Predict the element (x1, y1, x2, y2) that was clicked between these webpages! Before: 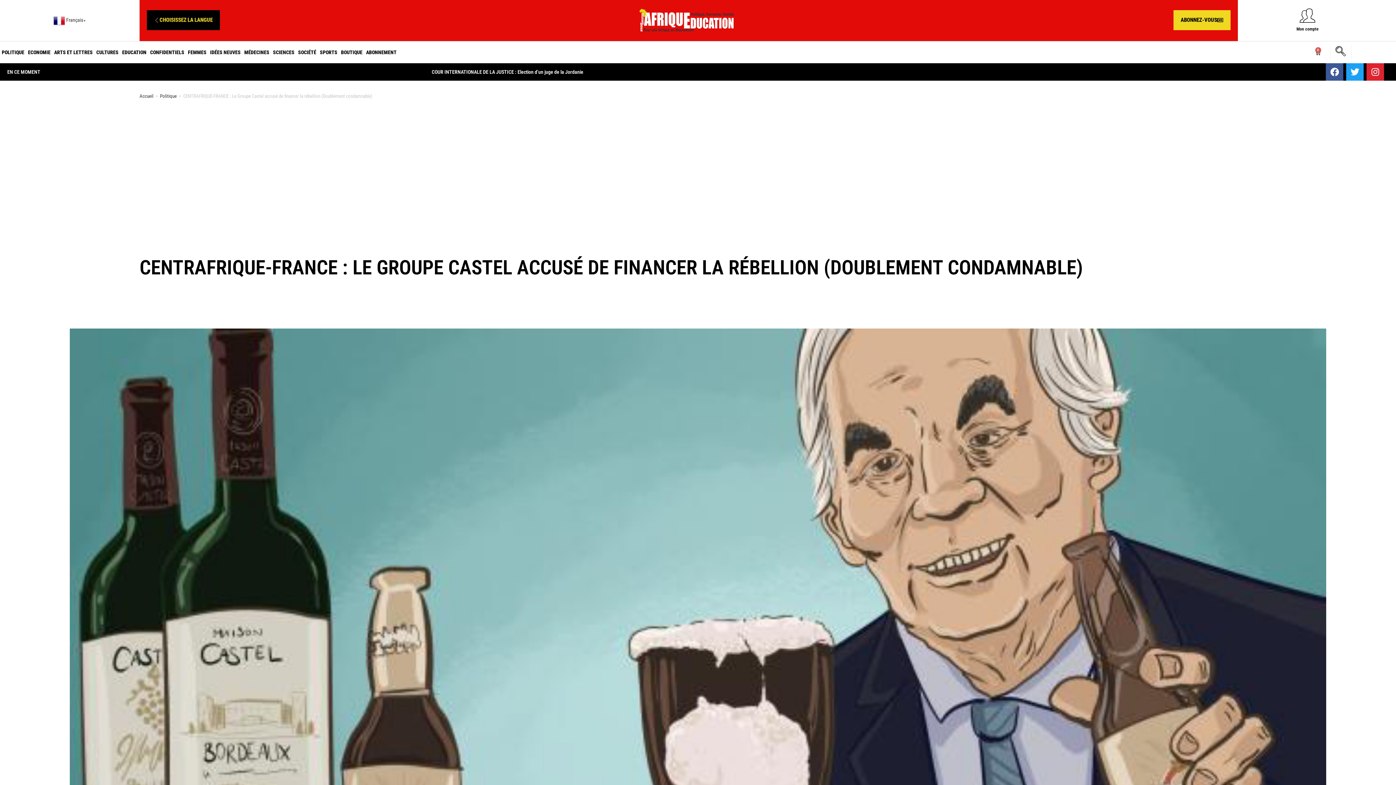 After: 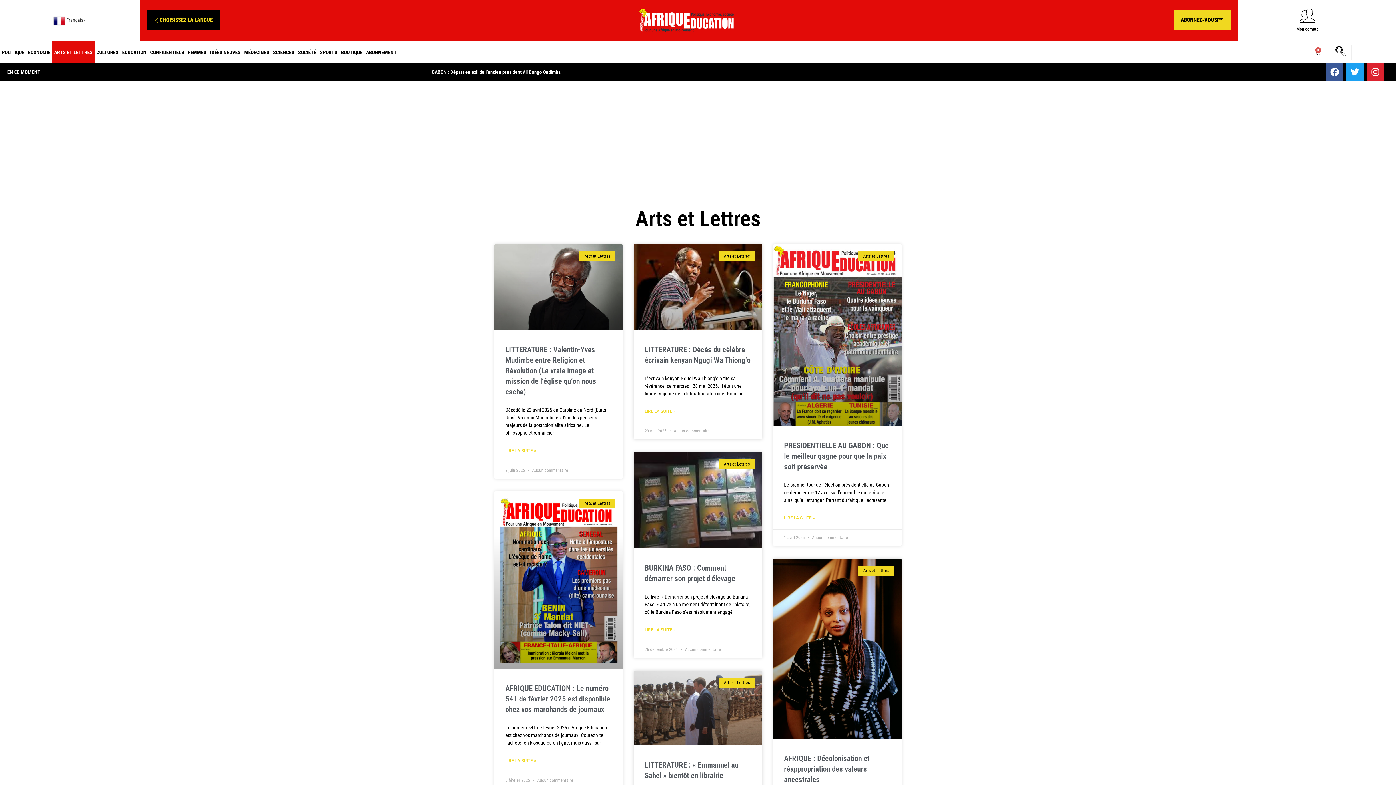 Action: label: ARTS ET LETTRES bbox: (52, 41, 94, 63)